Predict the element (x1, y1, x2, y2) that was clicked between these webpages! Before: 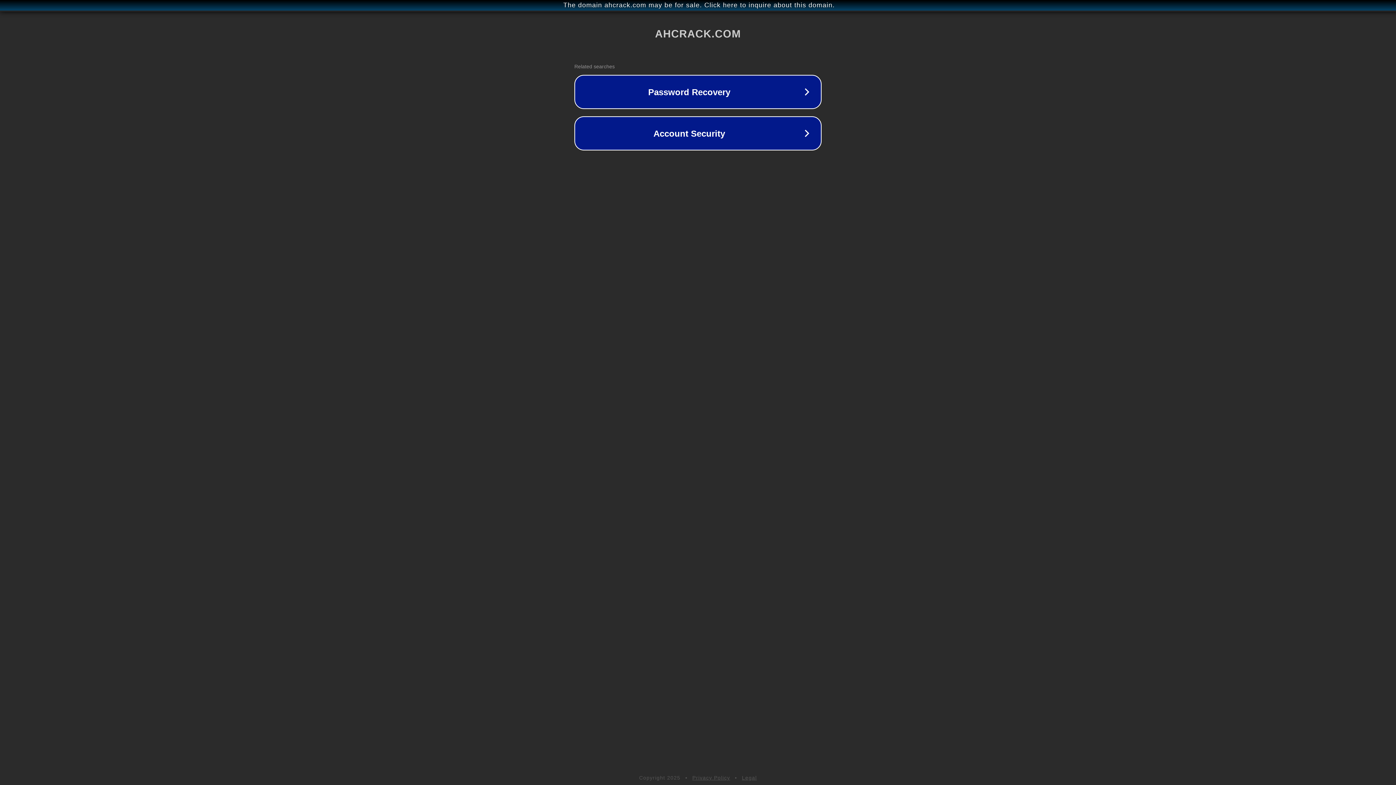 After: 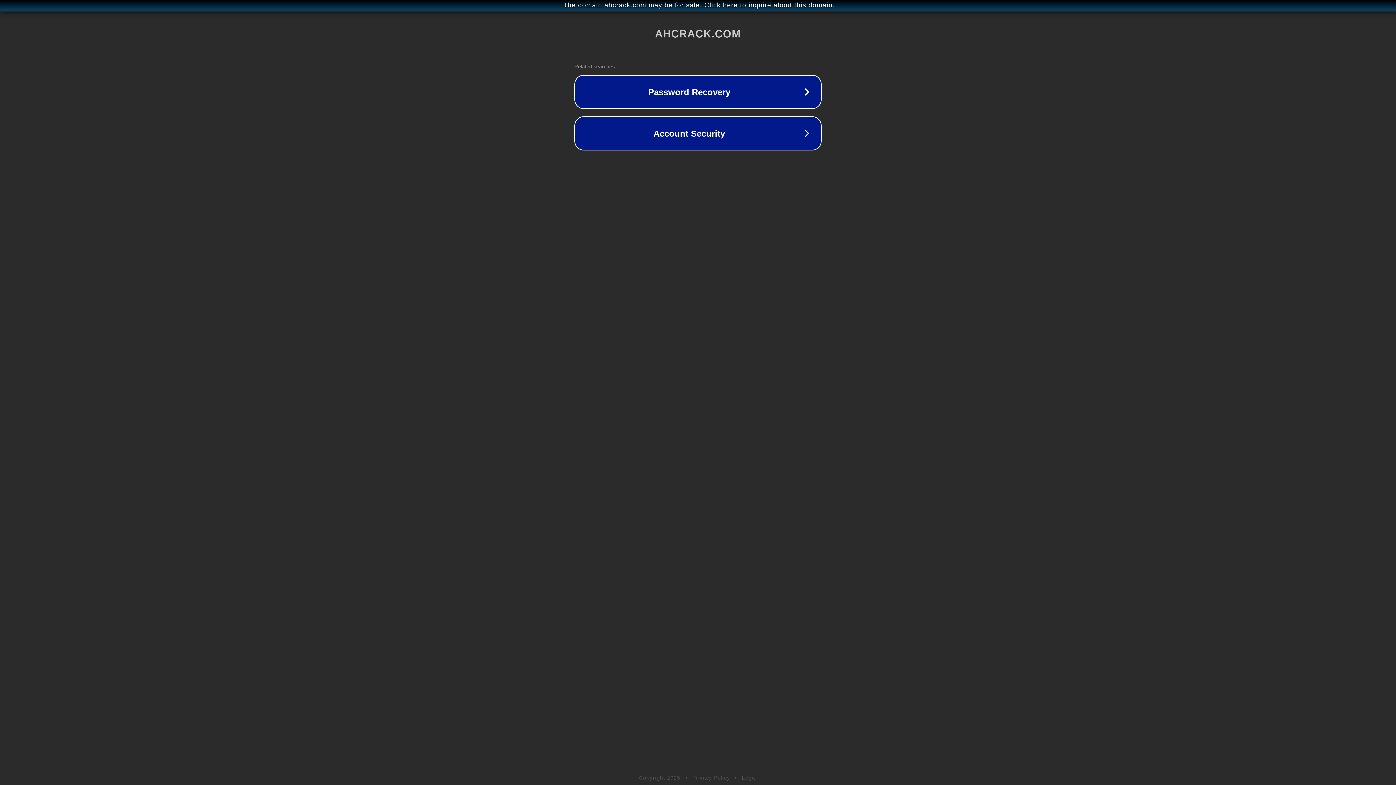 Action: label: Legal bbox: (742, 775, 757, 781)